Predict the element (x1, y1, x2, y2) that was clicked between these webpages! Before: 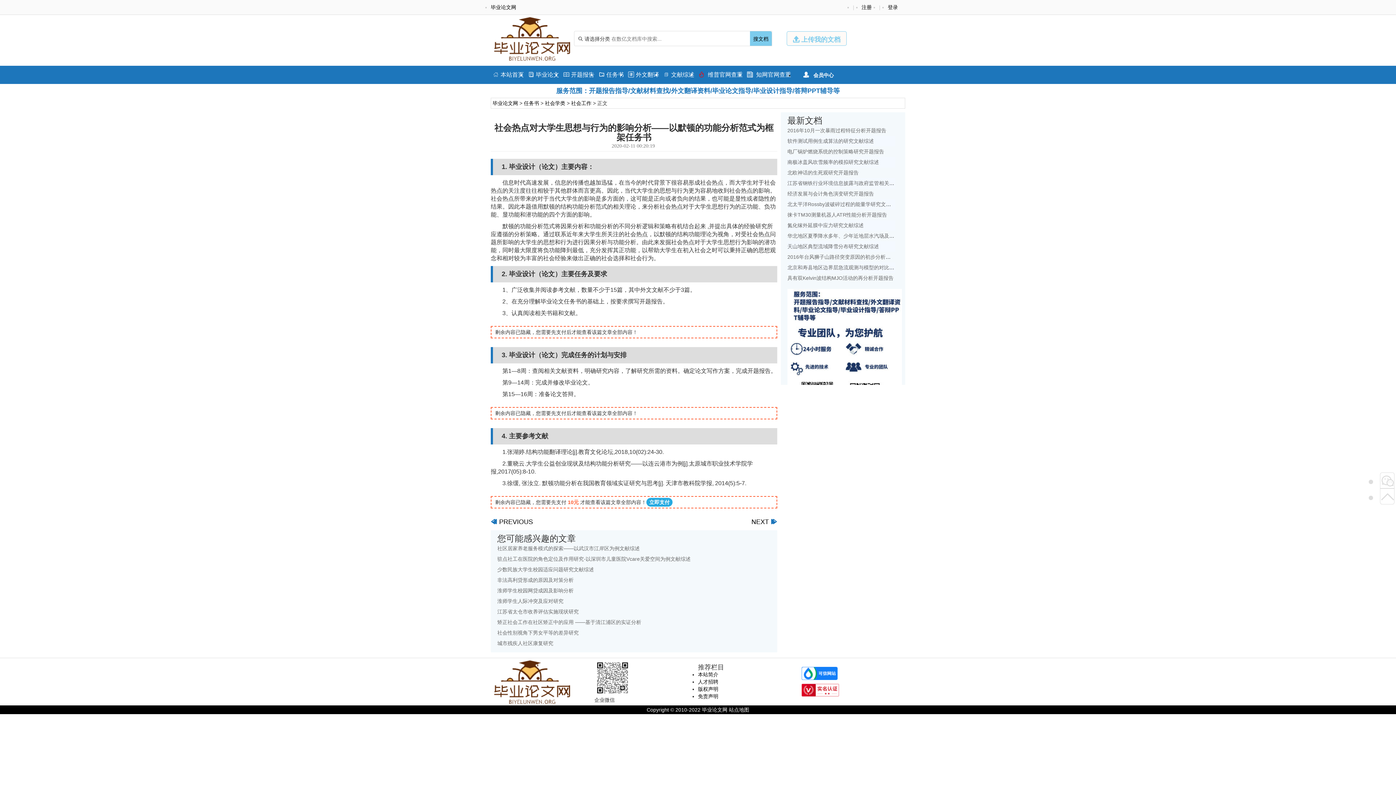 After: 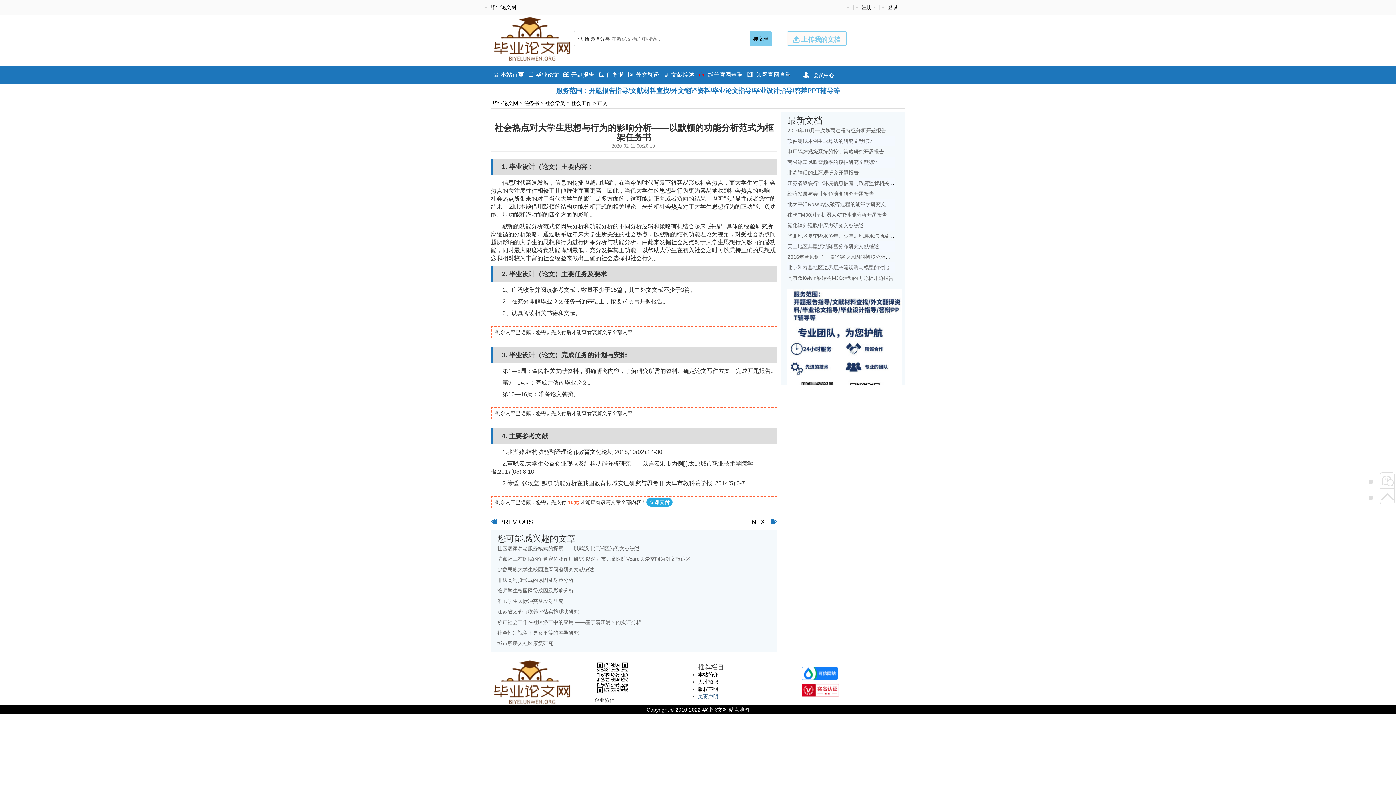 Action: label: 免责声明 bbox: (698, 693, 718, 699)